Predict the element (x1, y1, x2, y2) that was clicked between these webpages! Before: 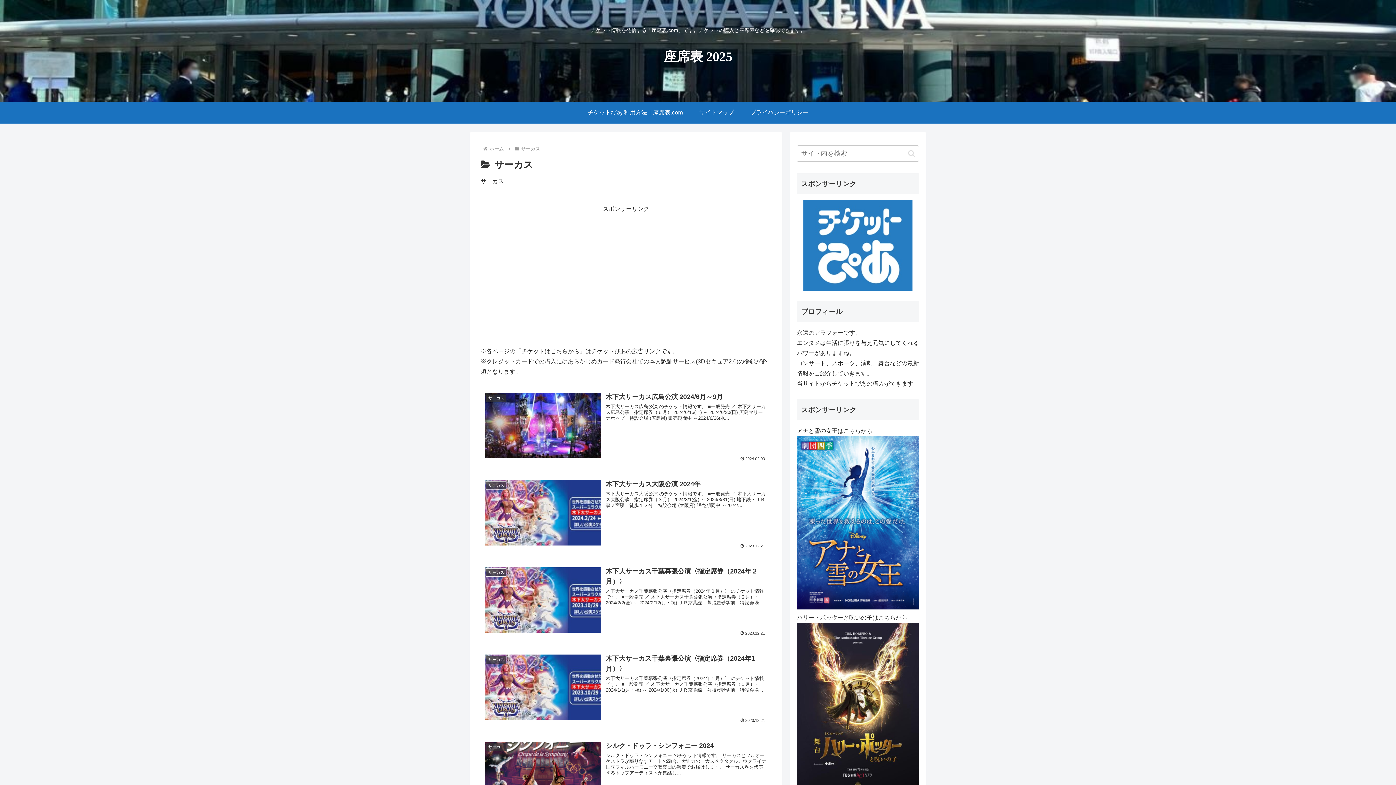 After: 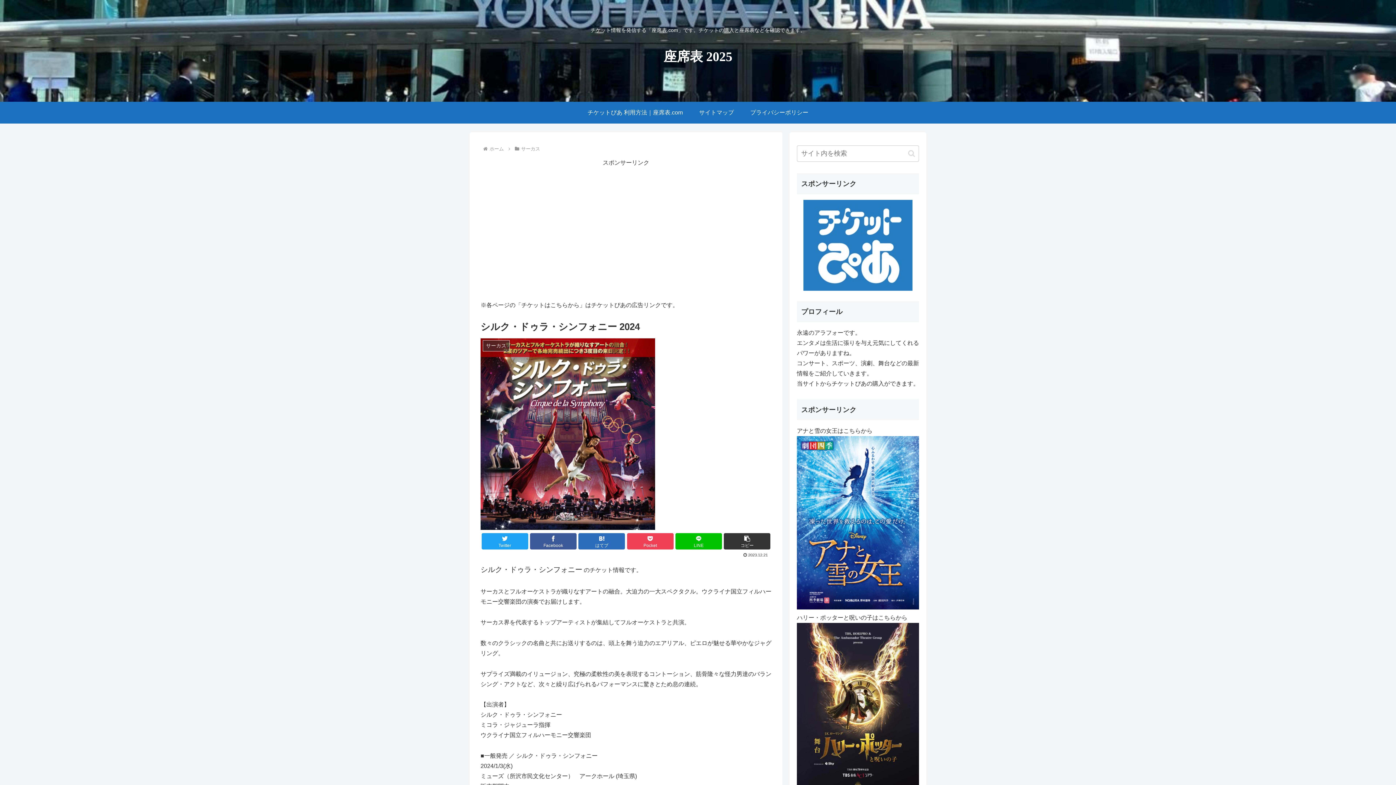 Action: bbox: (480, 736, 771, 815) label: サーカス
シルク・ドゥラ・シンフォニー 2024
シルク・ドゥラ・シンフォニー のチケット情報です。 サーカスとフルオーケストラが織りなすアートの融合。大迫力の一大スペクタクル。ウクライナ国立フィルハーモニー交響楽団の演奏でお届けします。 サーカス界を代表するトップアーティストが集結し...
2023.12.21